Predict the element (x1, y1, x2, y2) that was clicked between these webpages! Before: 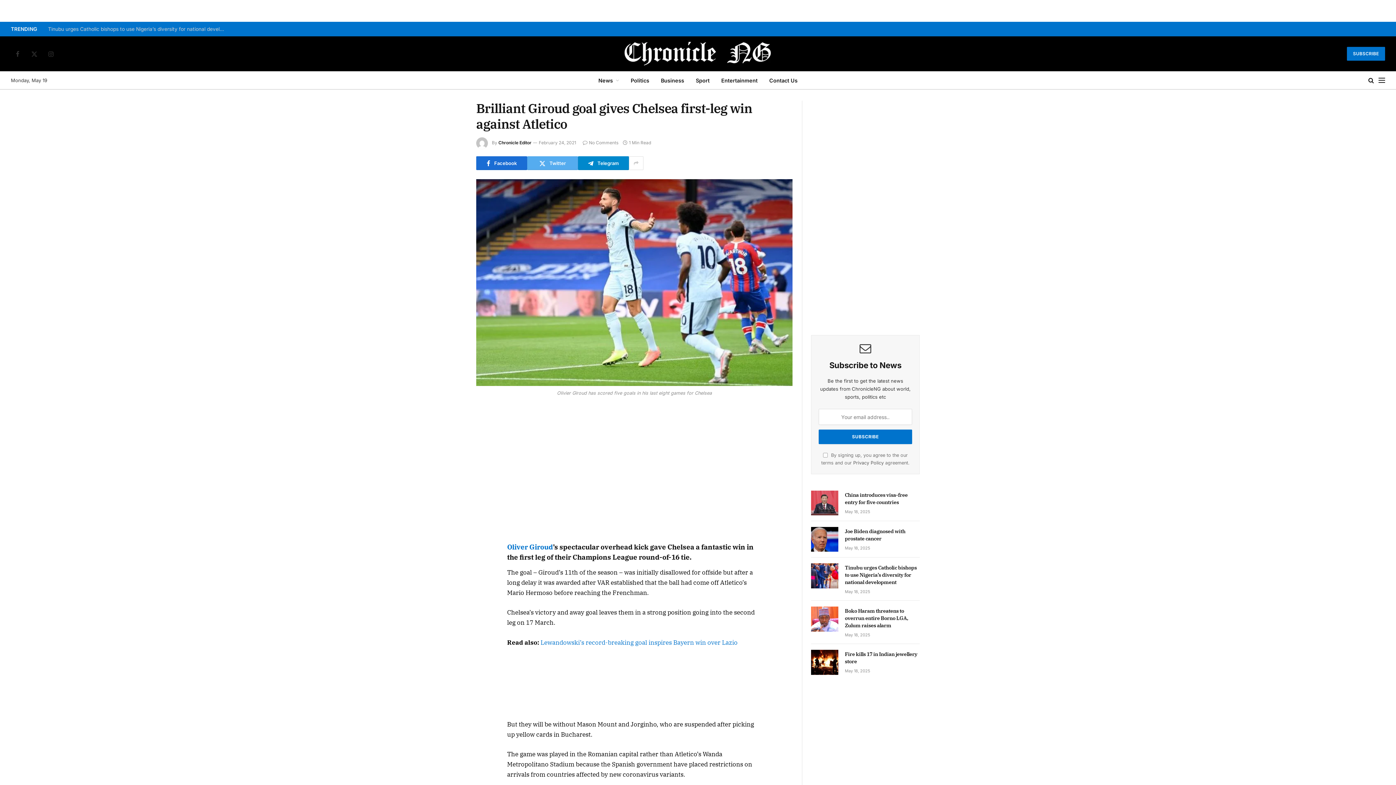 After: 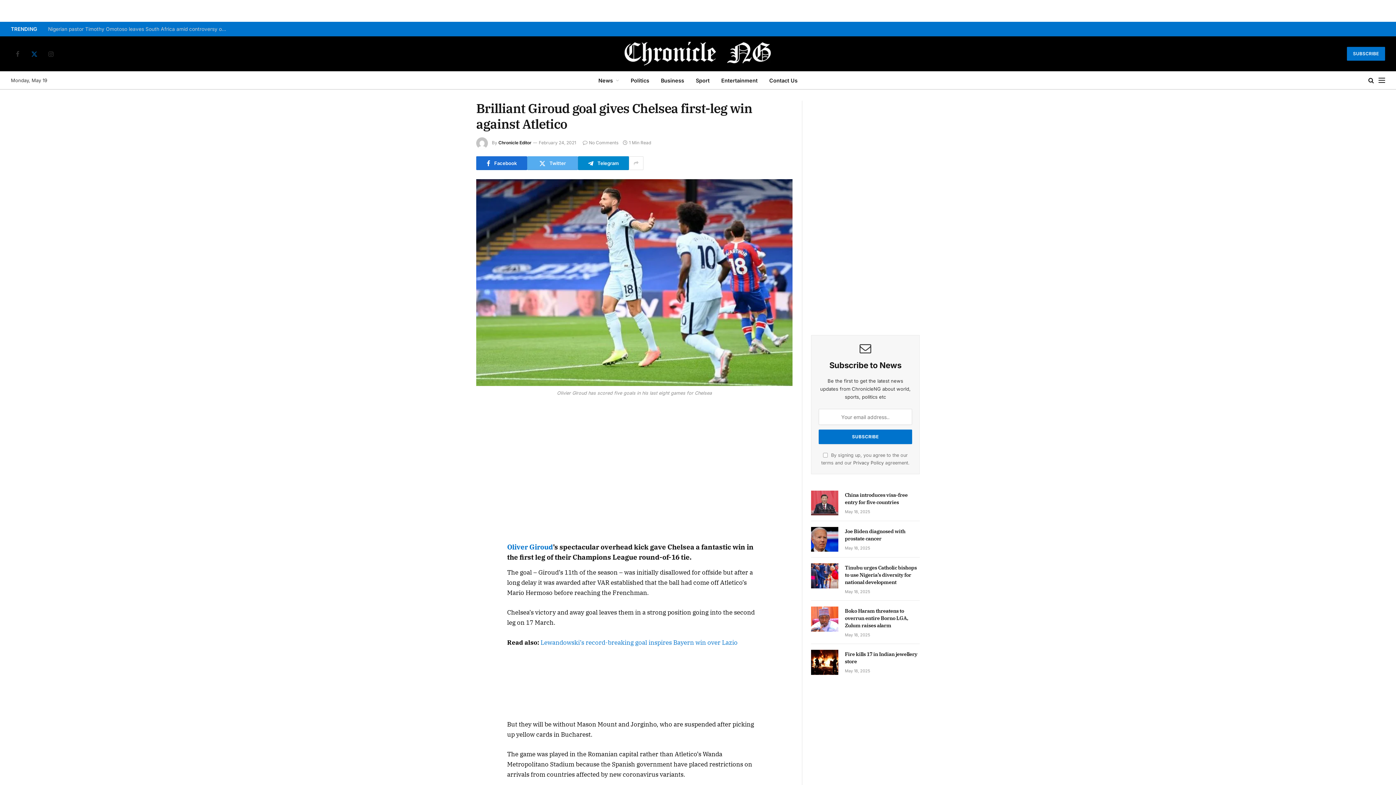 Action: label: X (Twitter) bbox: (27, 47, 41, 60)